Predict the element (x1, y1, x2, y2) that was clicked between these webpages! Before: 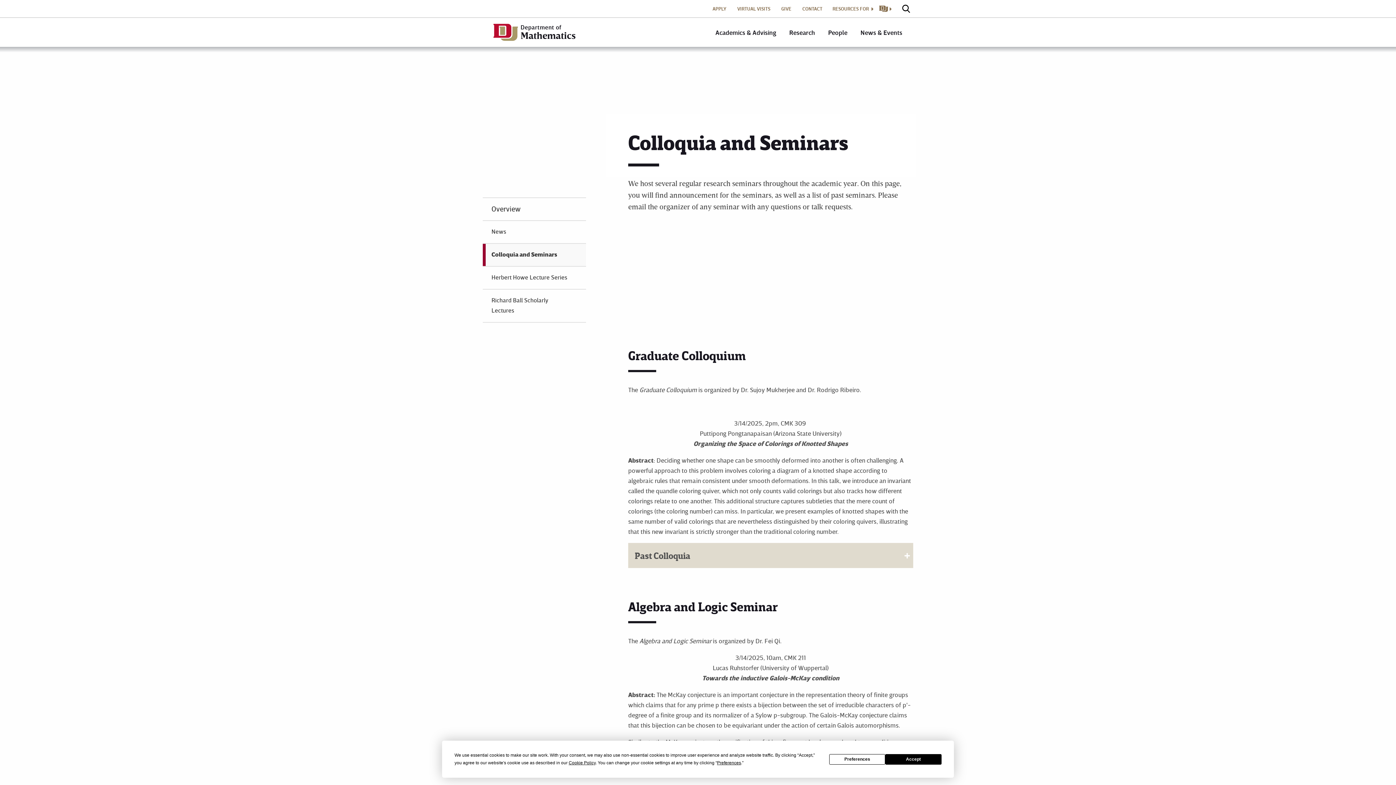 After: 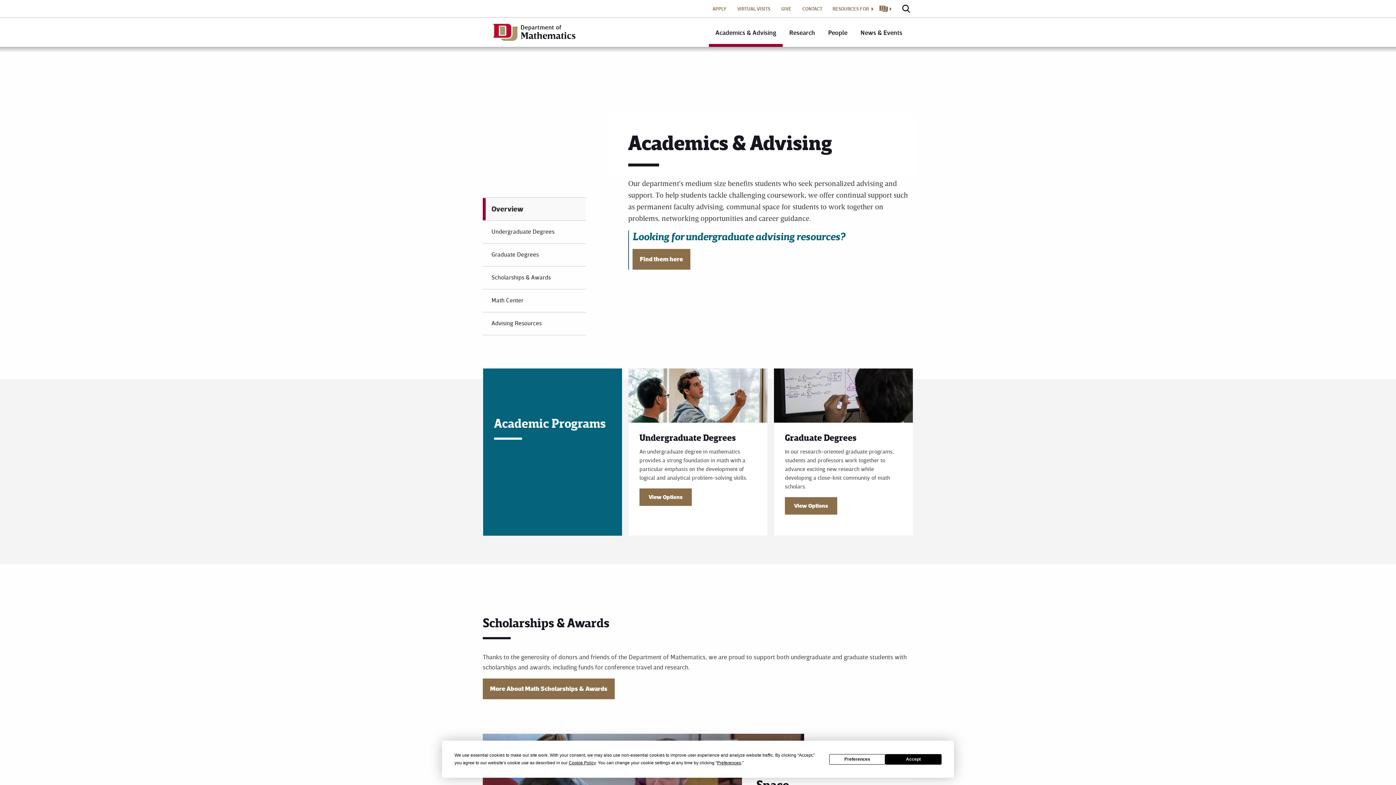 Action: bbox: (709, 17, 782, 46) label: Academics & Advising